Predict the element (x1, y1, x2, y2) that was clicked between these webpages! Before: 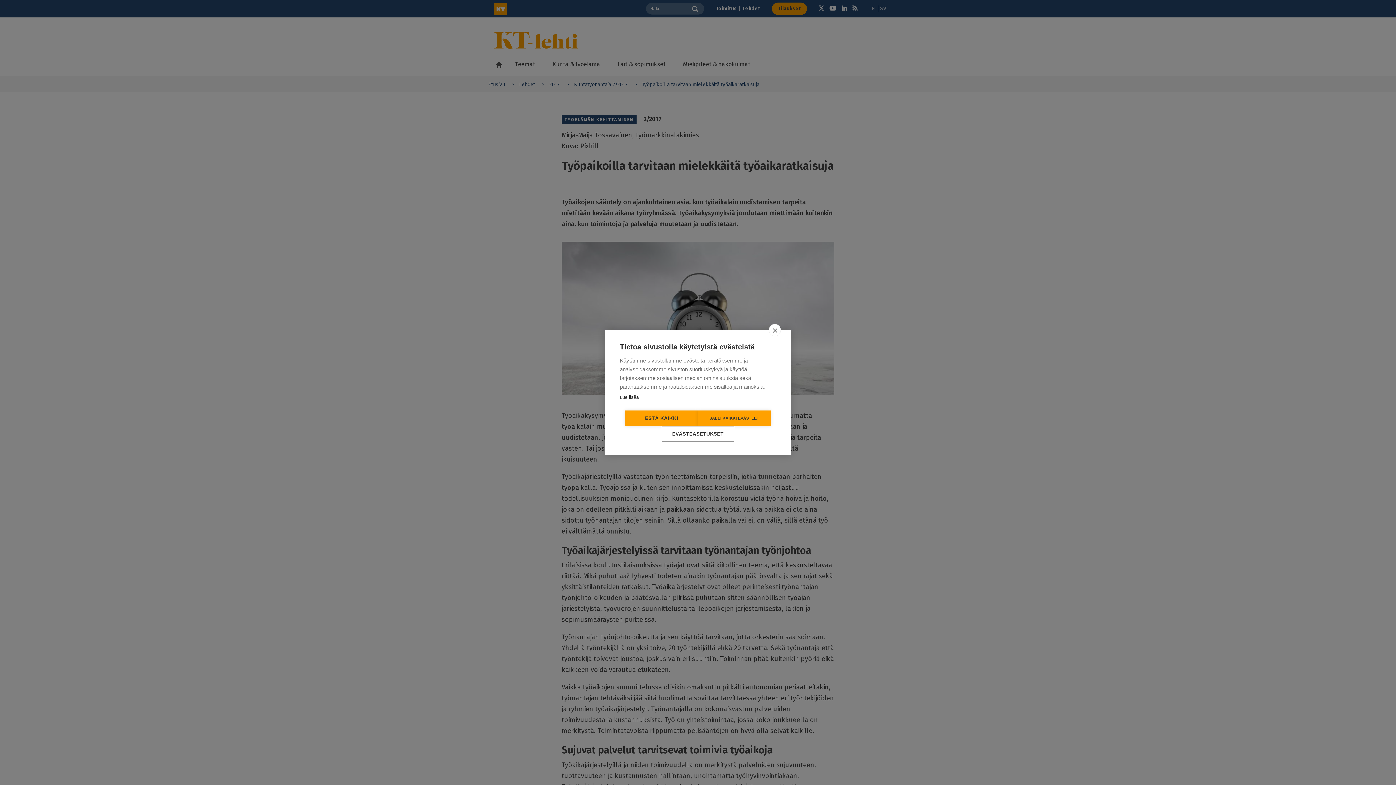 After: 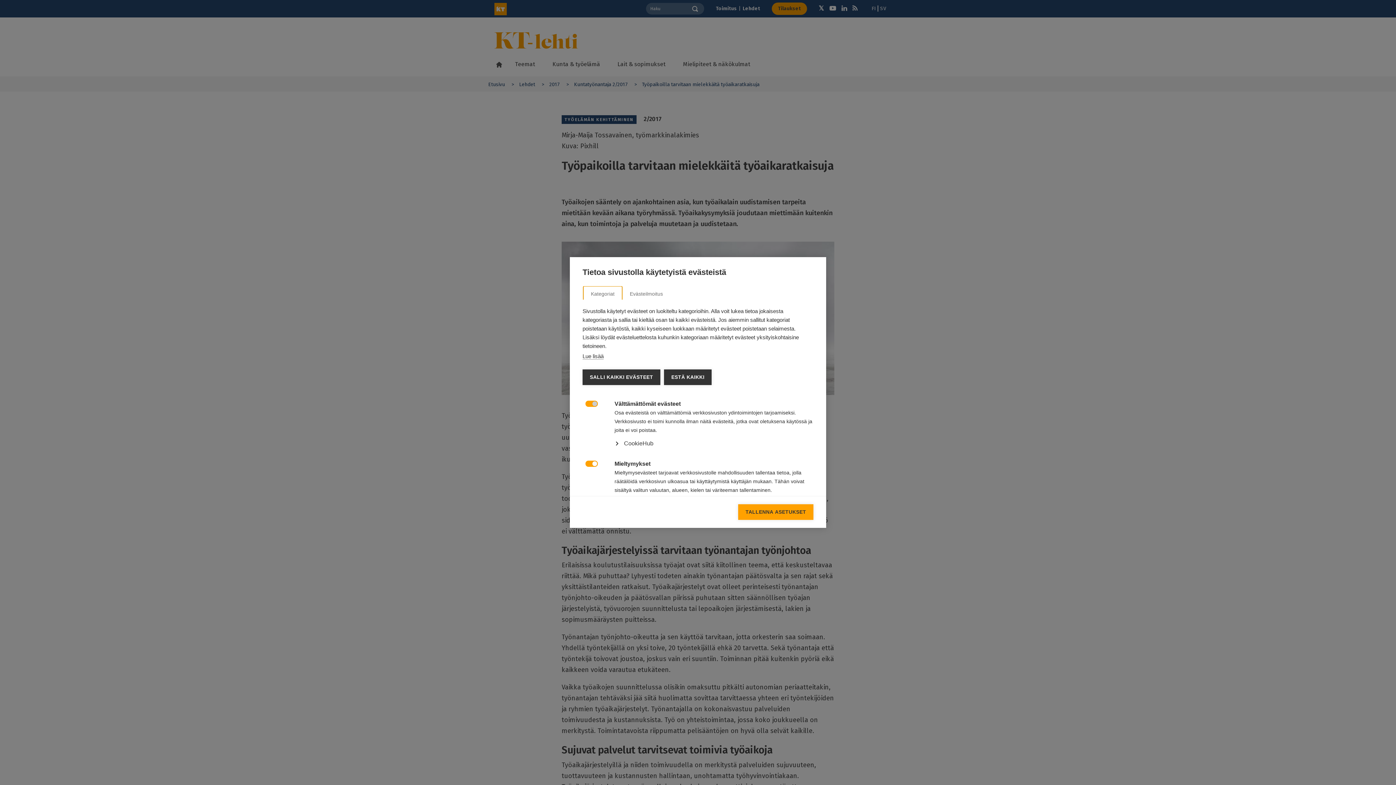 Action: label: EVÄSTEASETUKSET bbox: (661, 426, 734, 442)